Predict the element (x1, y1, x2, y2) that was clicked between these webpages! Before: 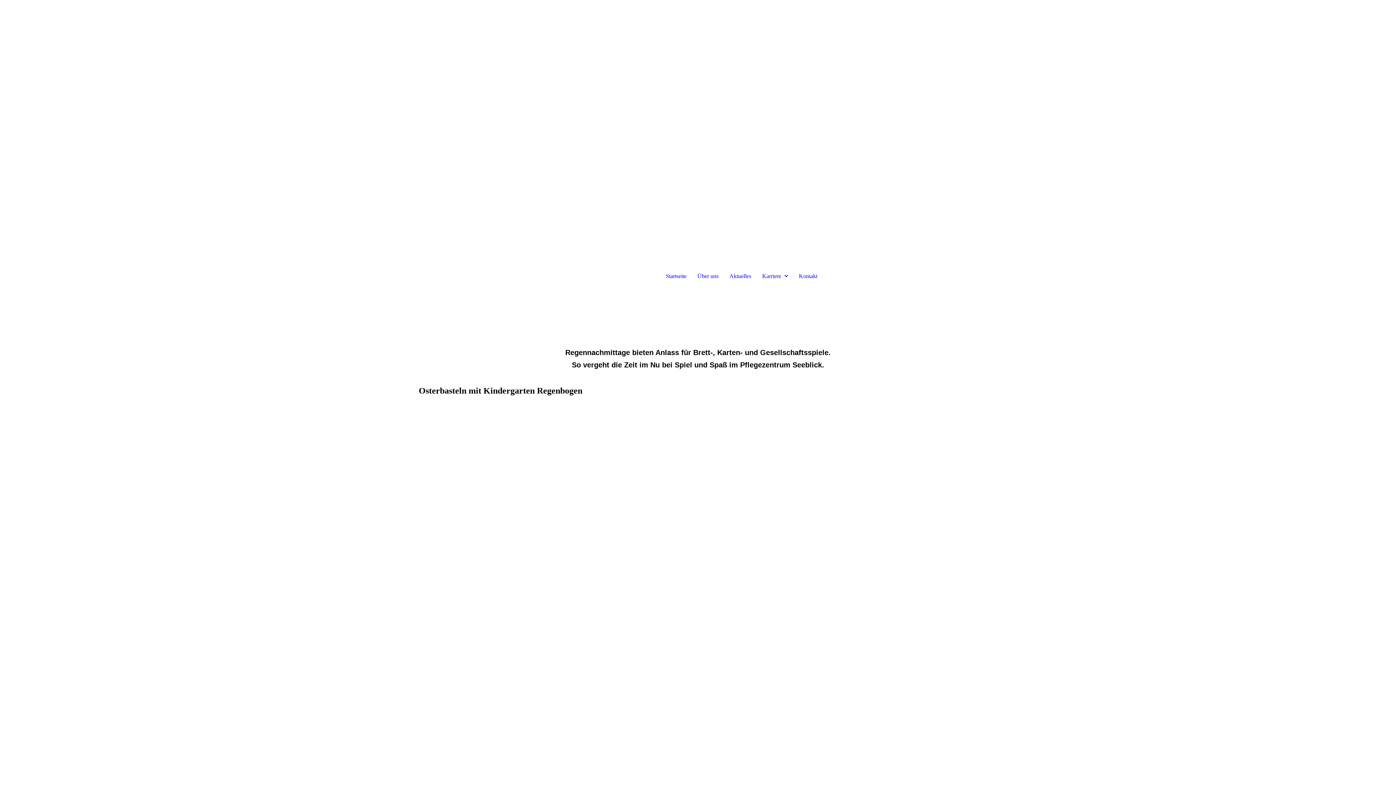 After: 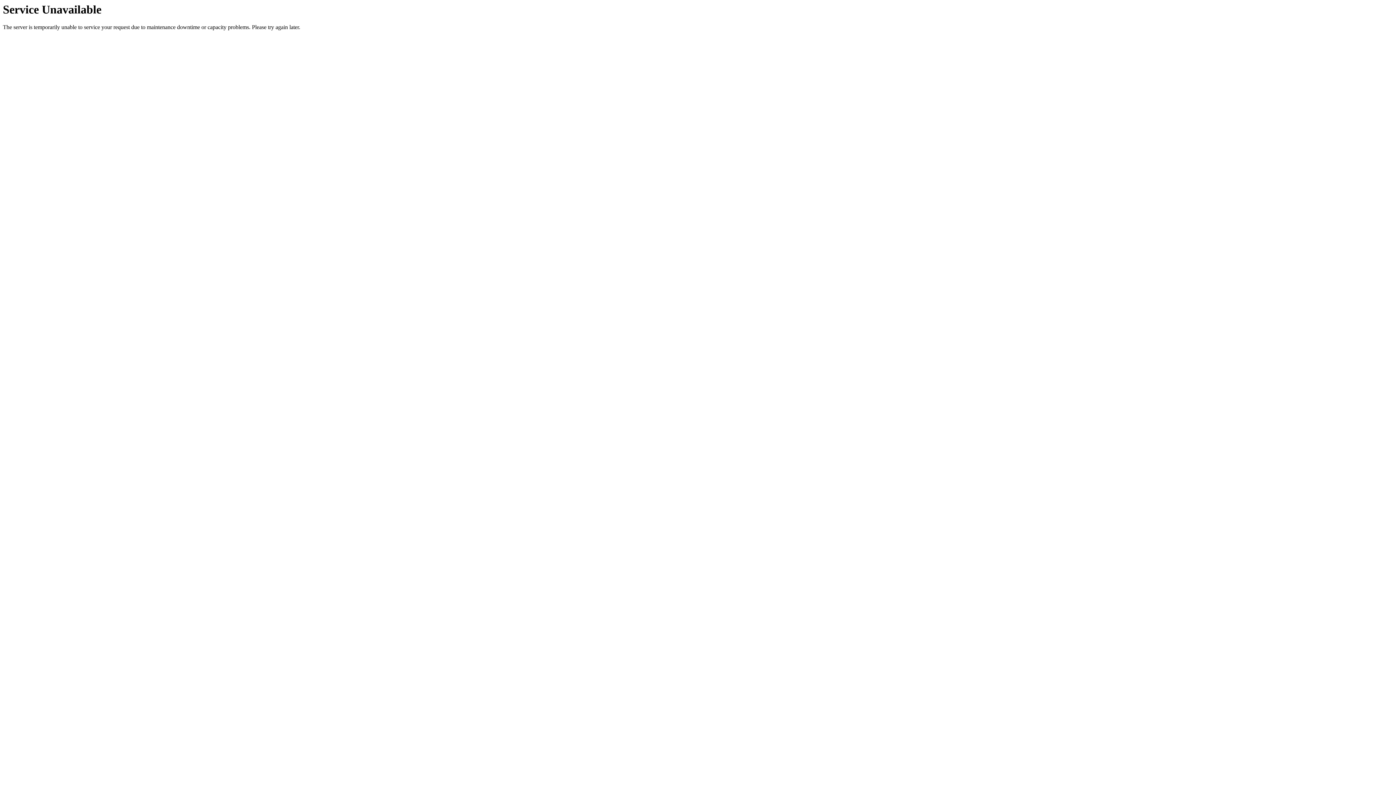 Action: label: Über uns bbox: (694, 269, 722, 283)